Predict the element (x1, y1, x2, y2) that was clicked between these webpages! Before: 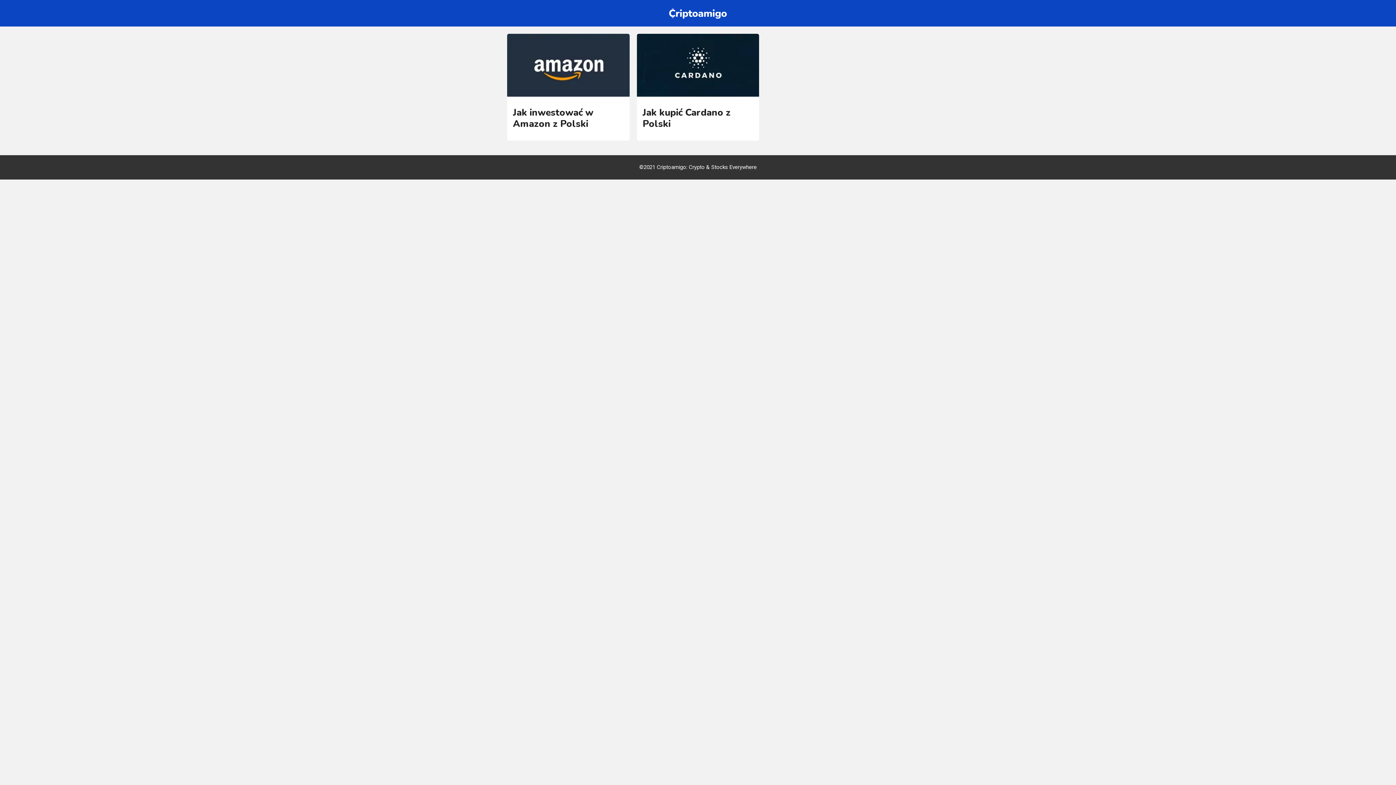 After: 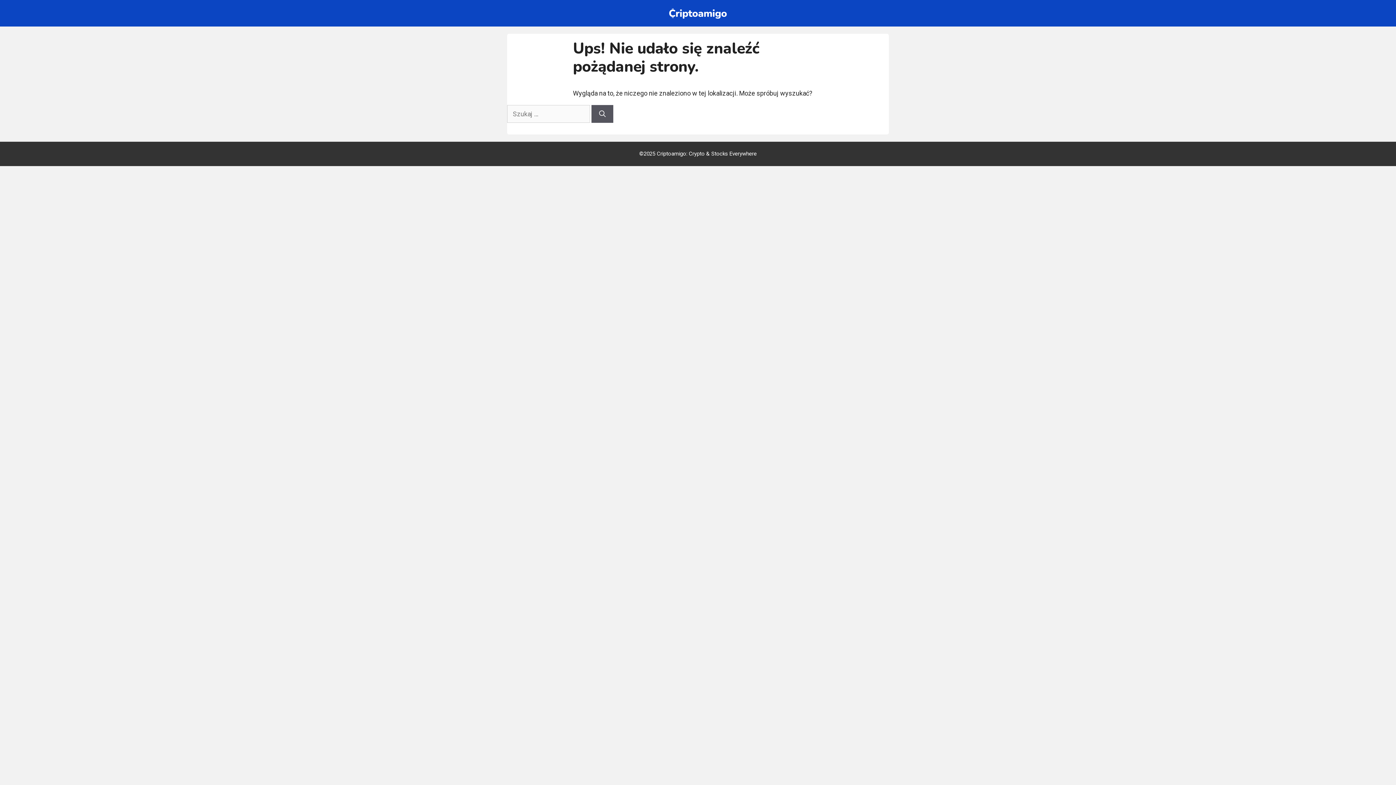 Action: bbox: (507, 90, 629, 98)